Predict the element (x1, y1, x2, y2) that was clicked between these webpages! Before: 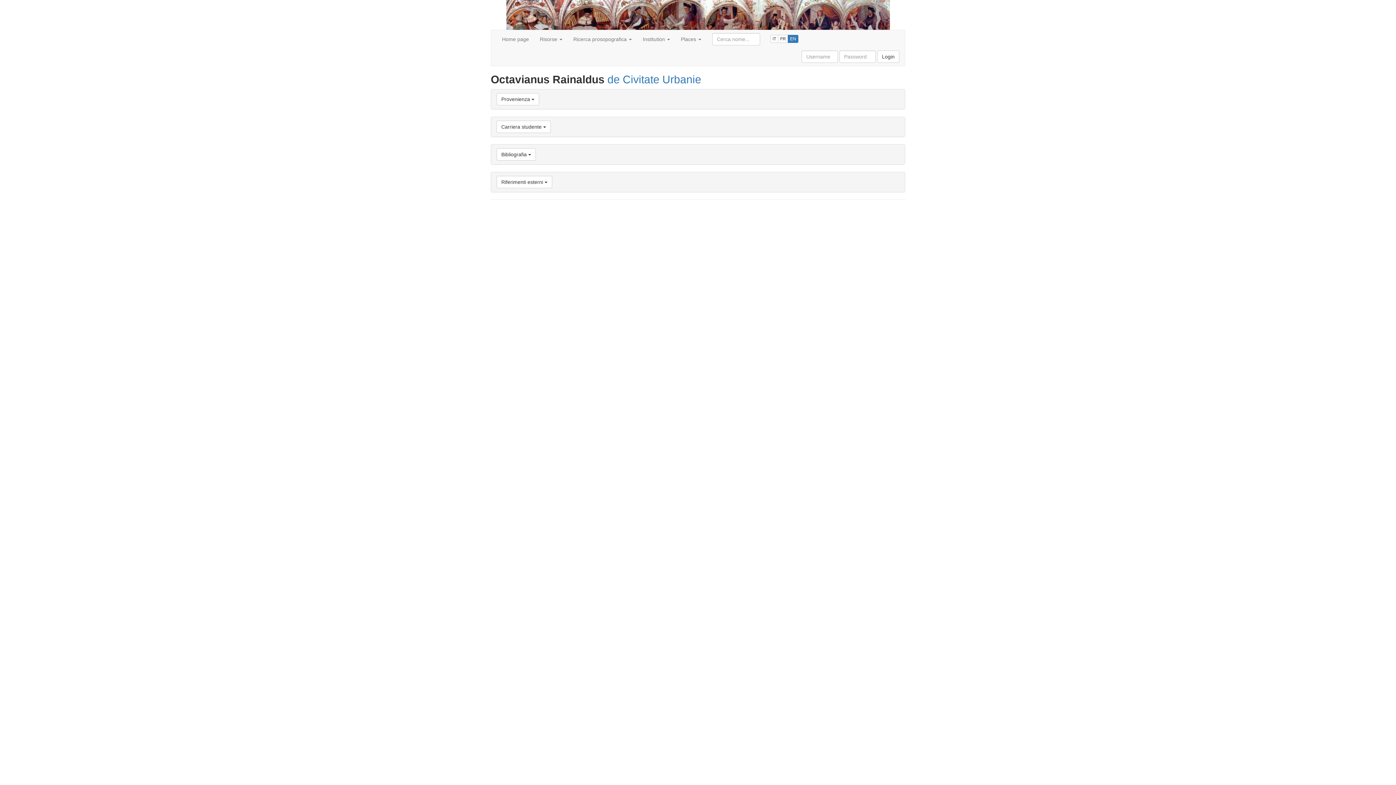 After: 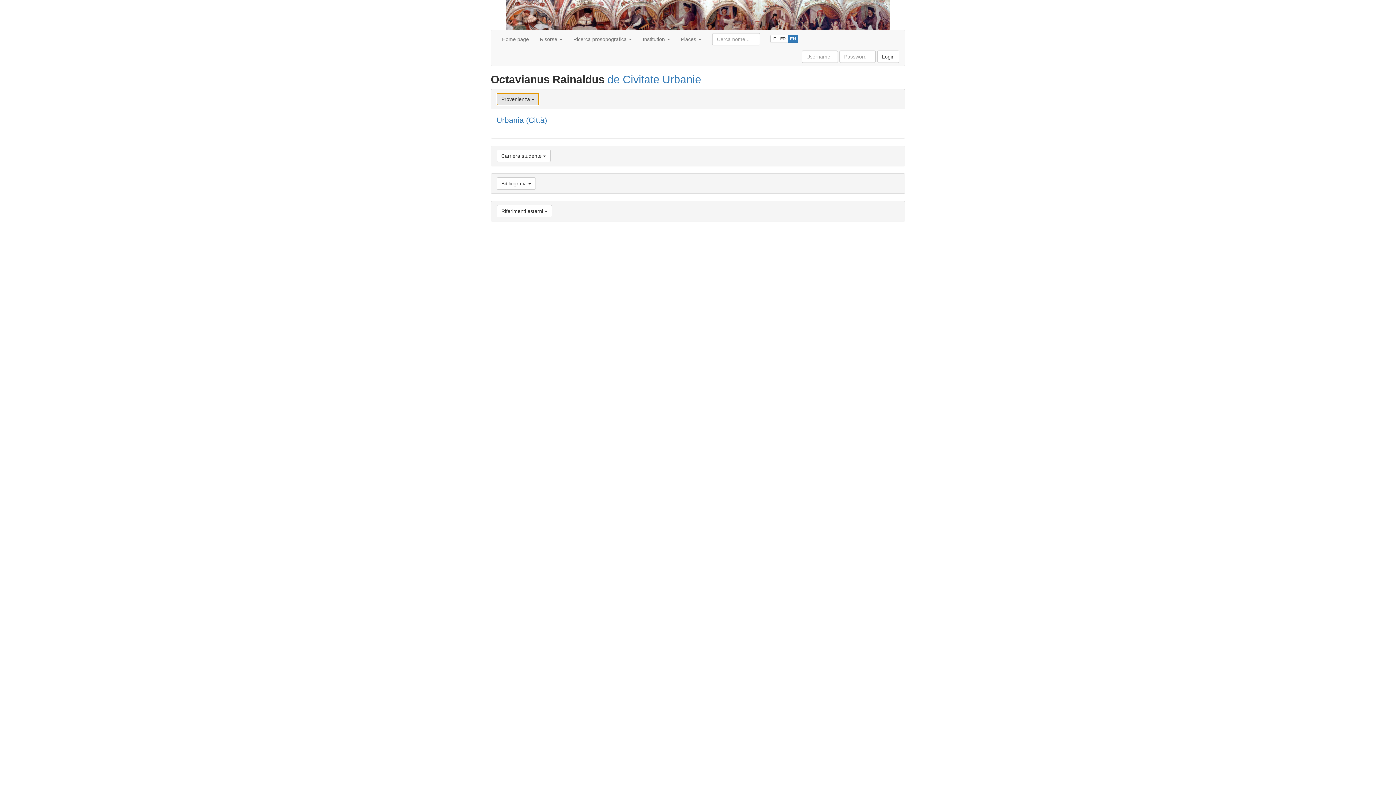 Action: label: Provenienza  bbox: (496, 93, 539, 105)